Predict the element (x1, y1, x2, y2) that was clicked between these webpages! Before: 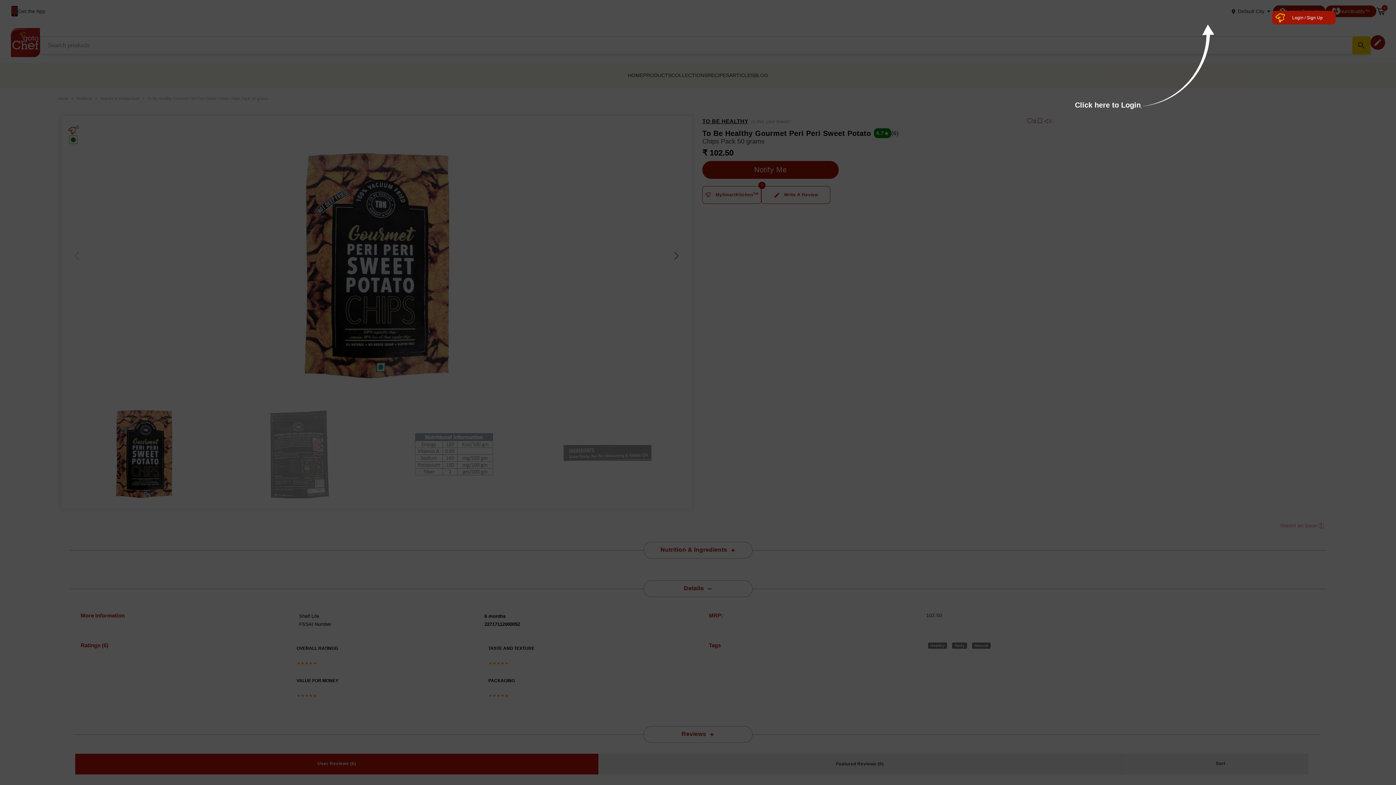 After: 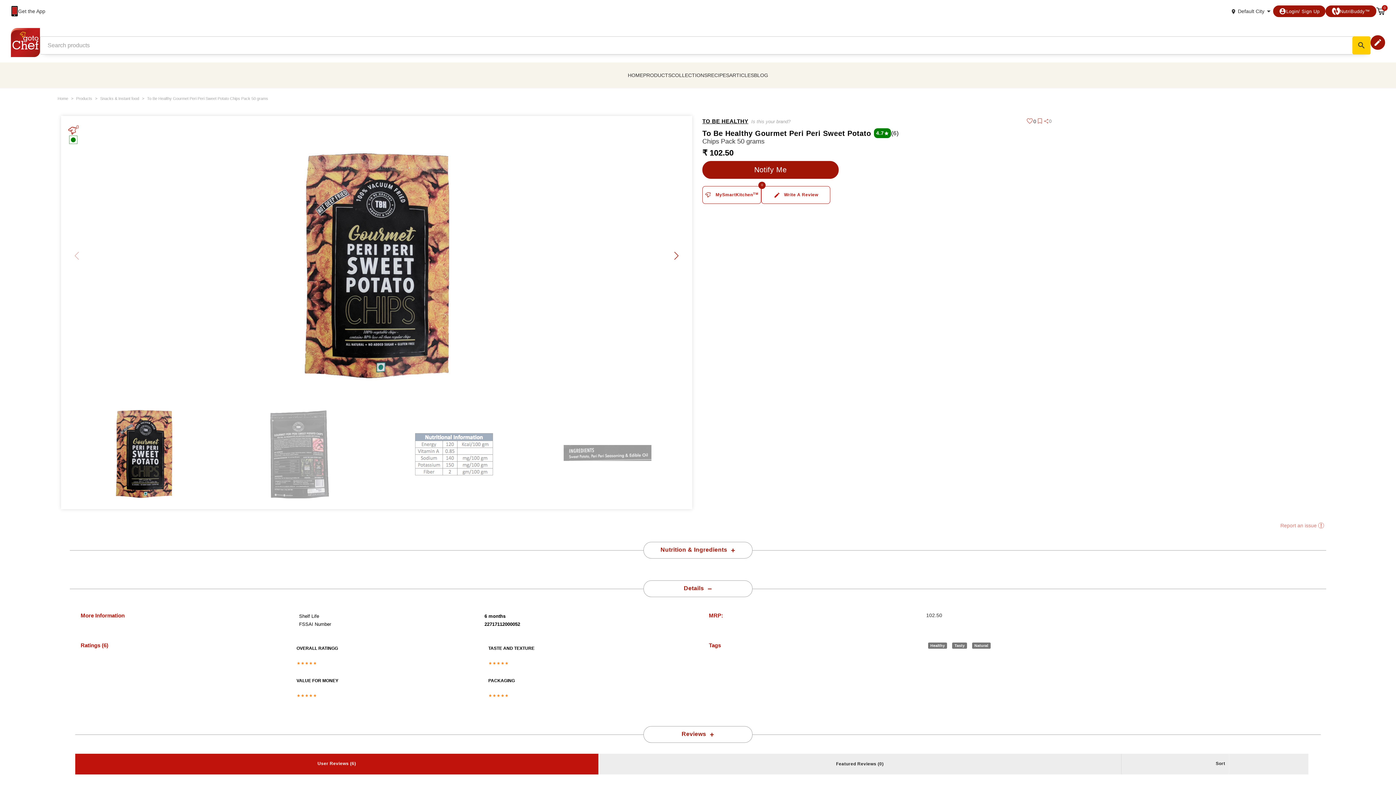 Action: label: Login / Sign Up bbox: (1272, 10, 1336, 24)